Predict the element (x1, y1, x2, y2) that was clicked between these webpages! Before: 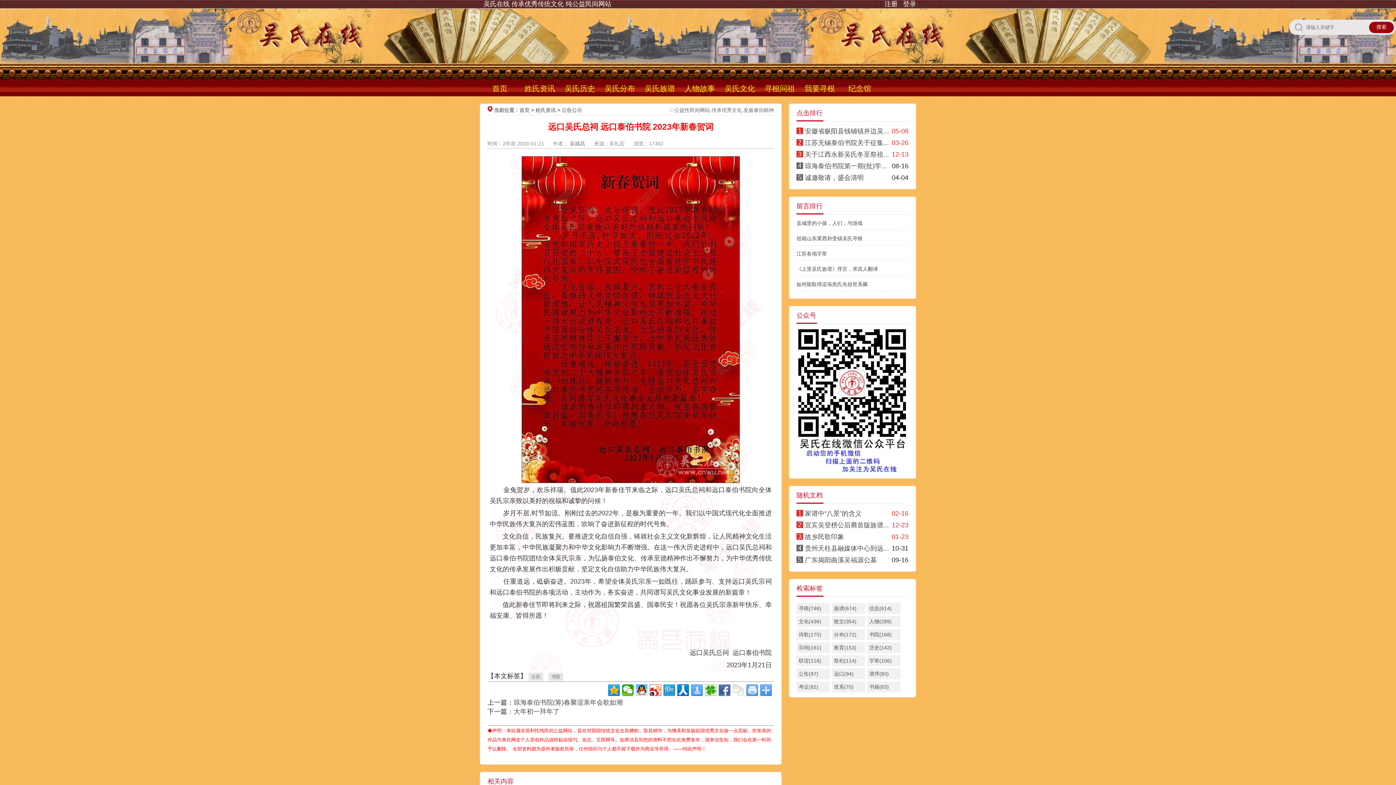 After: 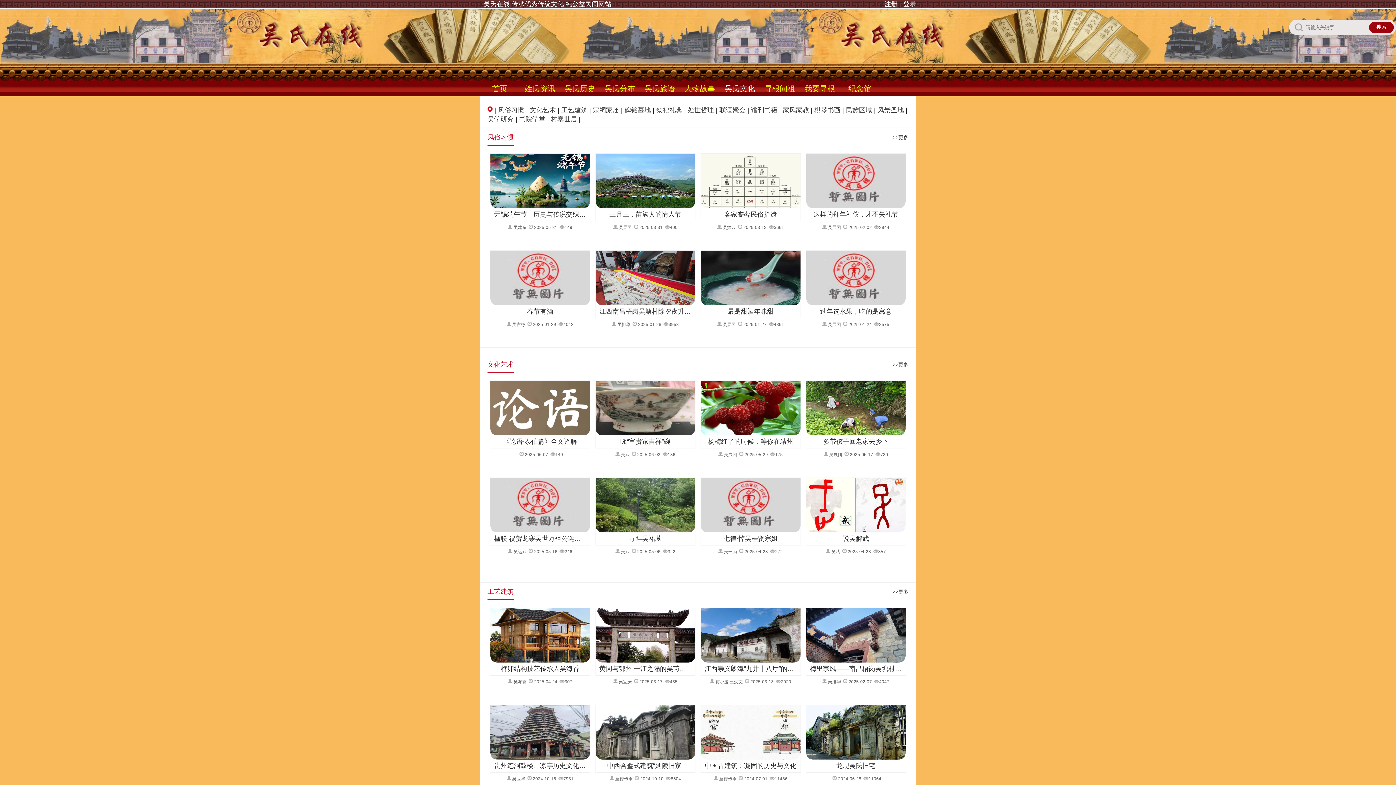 Action: label: 吴氏文化 bbox: (720, 80, 760, 96)